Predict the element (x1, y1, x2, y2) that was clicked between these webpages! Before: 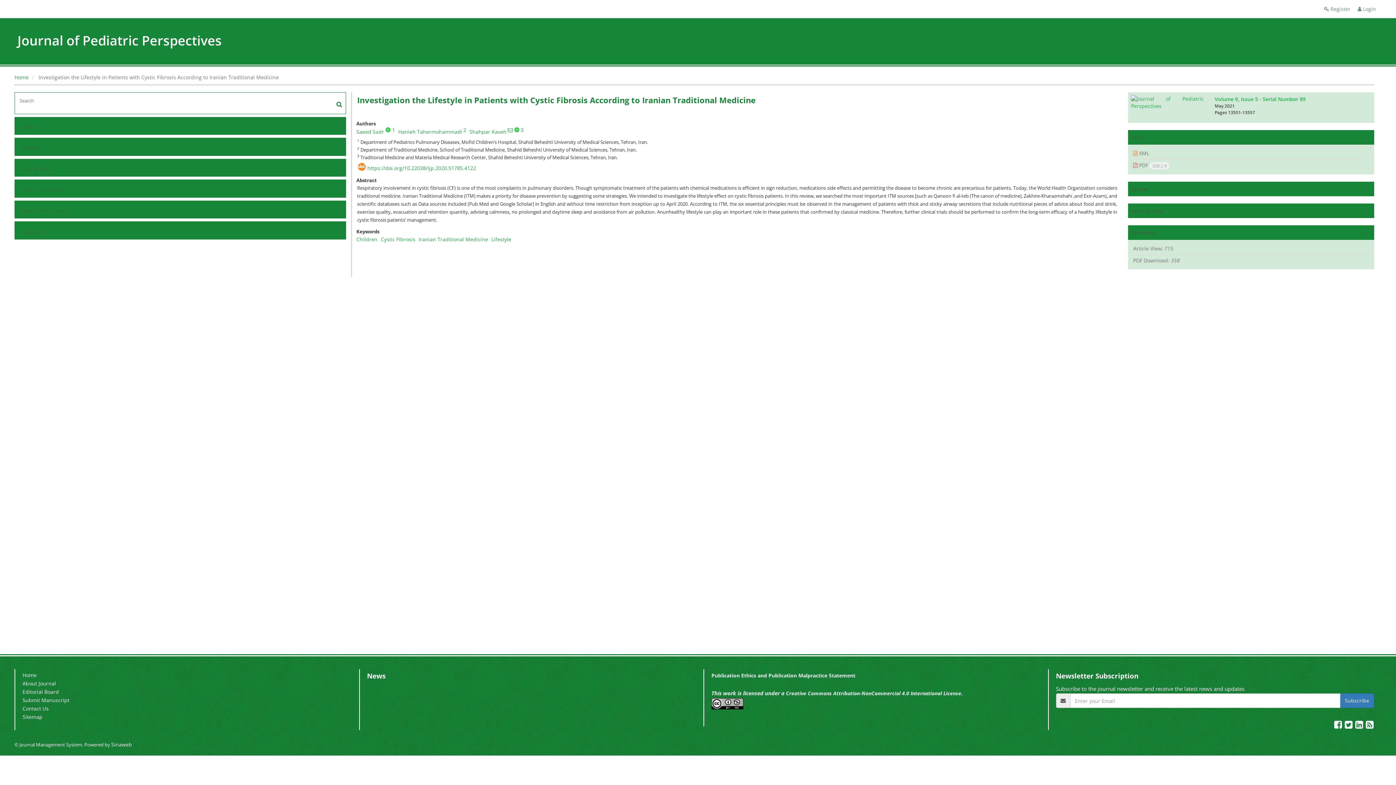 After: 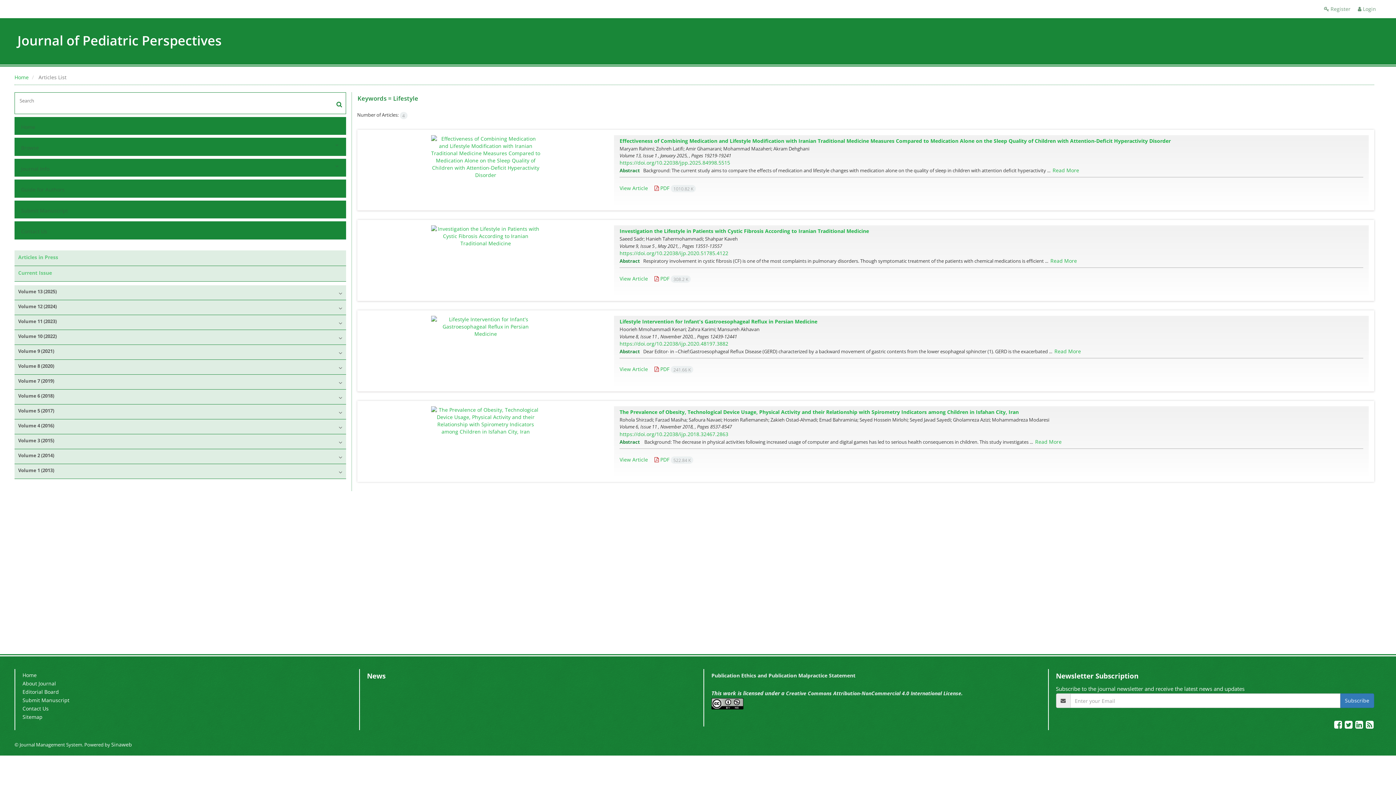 Action: bbox: (491, 236, 511, 243) label: Lifestyle